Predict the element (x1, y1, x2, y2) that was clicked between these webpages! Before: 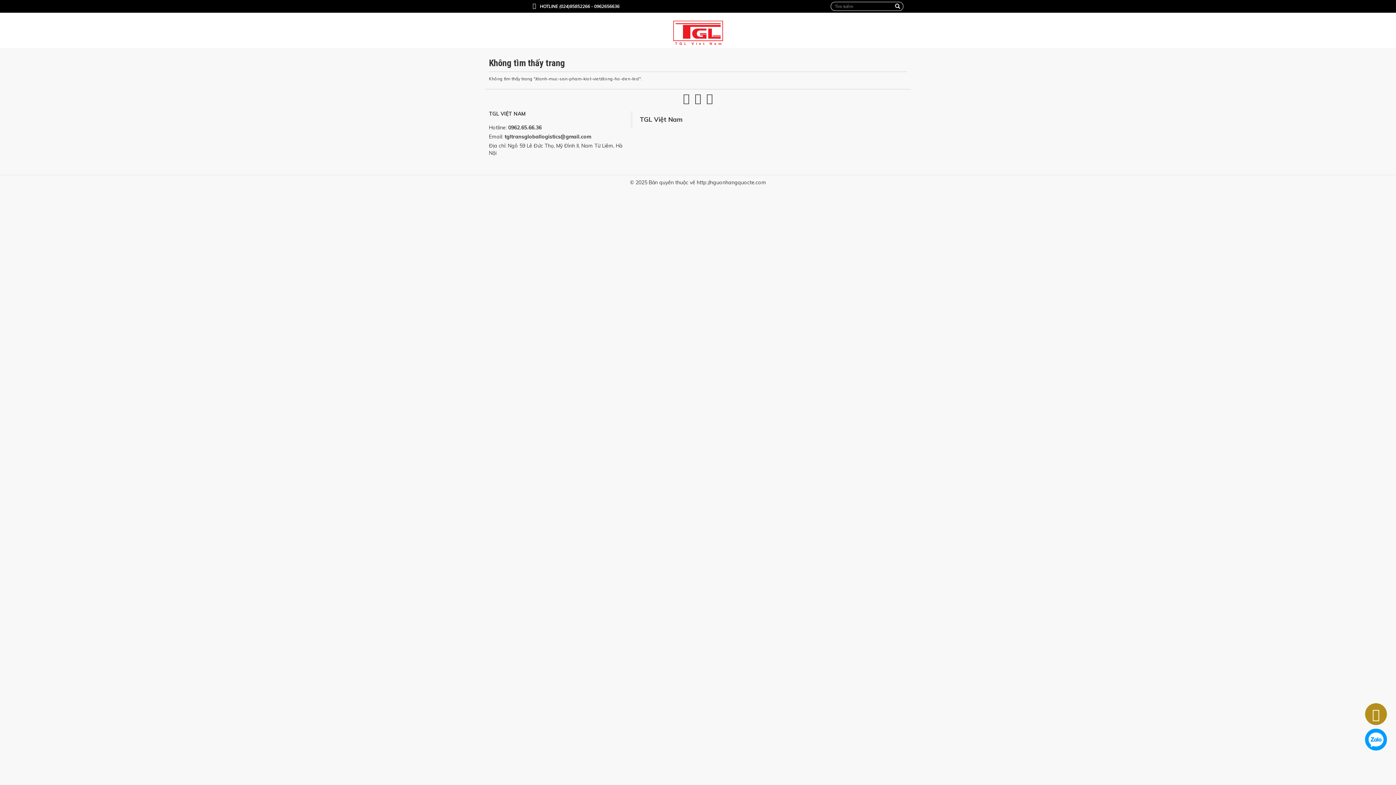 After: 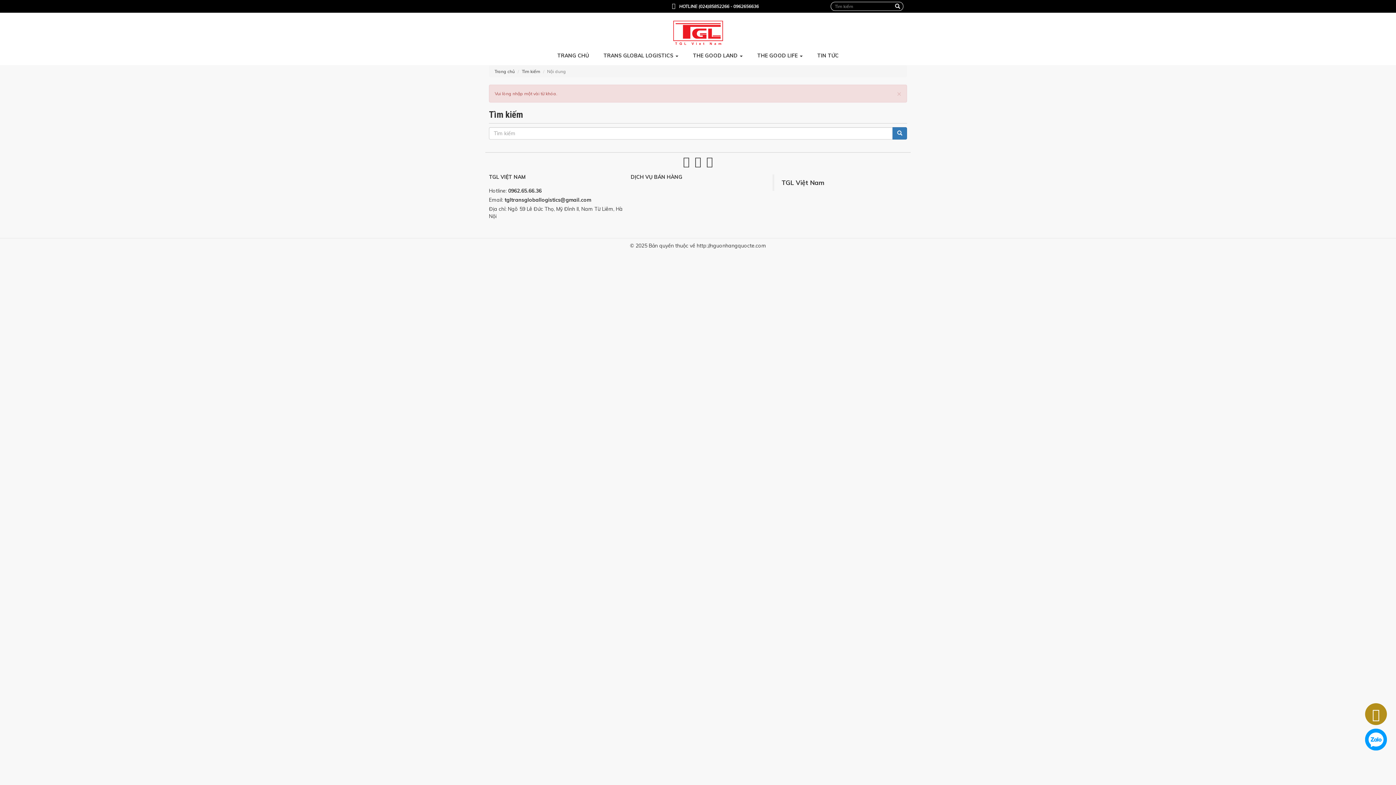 Action: bbox: (895, 2, 900, 10)